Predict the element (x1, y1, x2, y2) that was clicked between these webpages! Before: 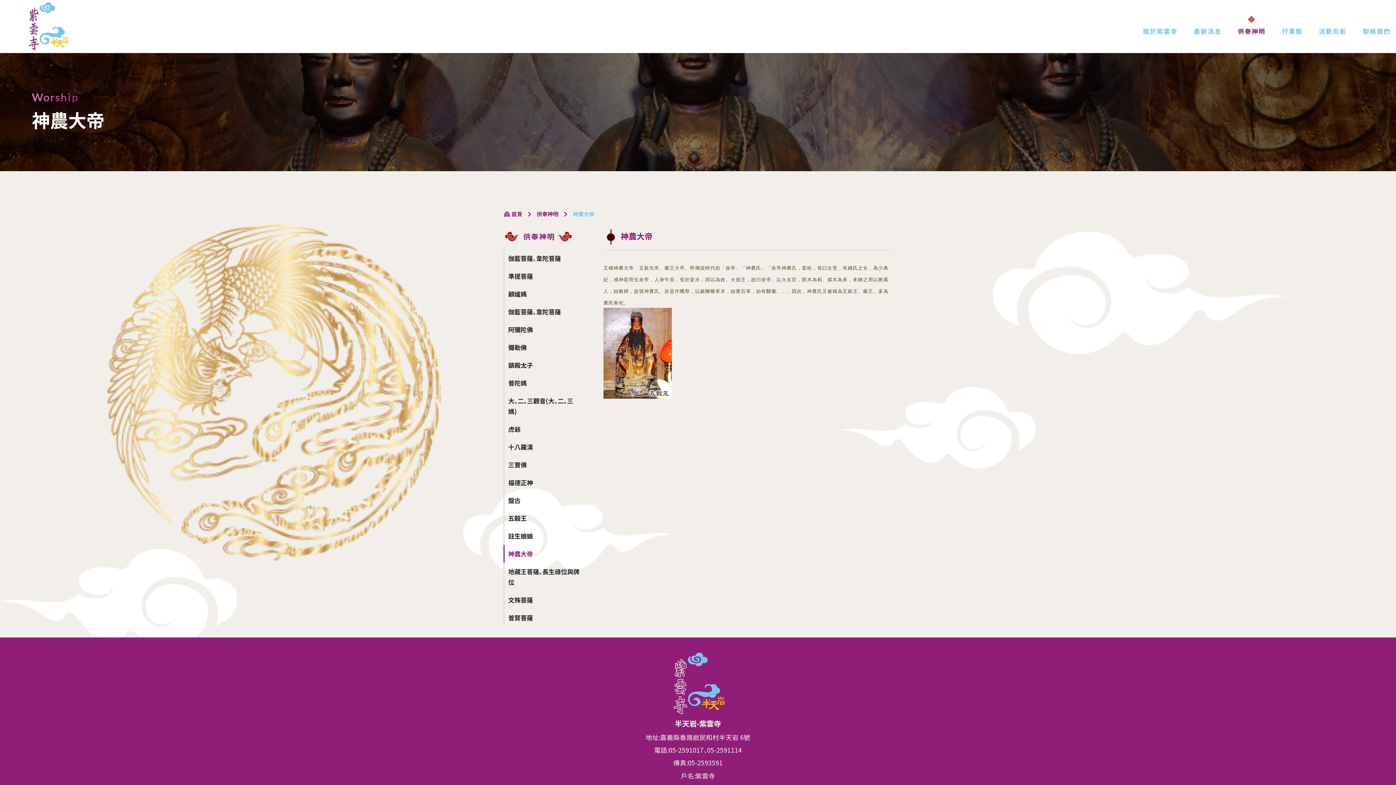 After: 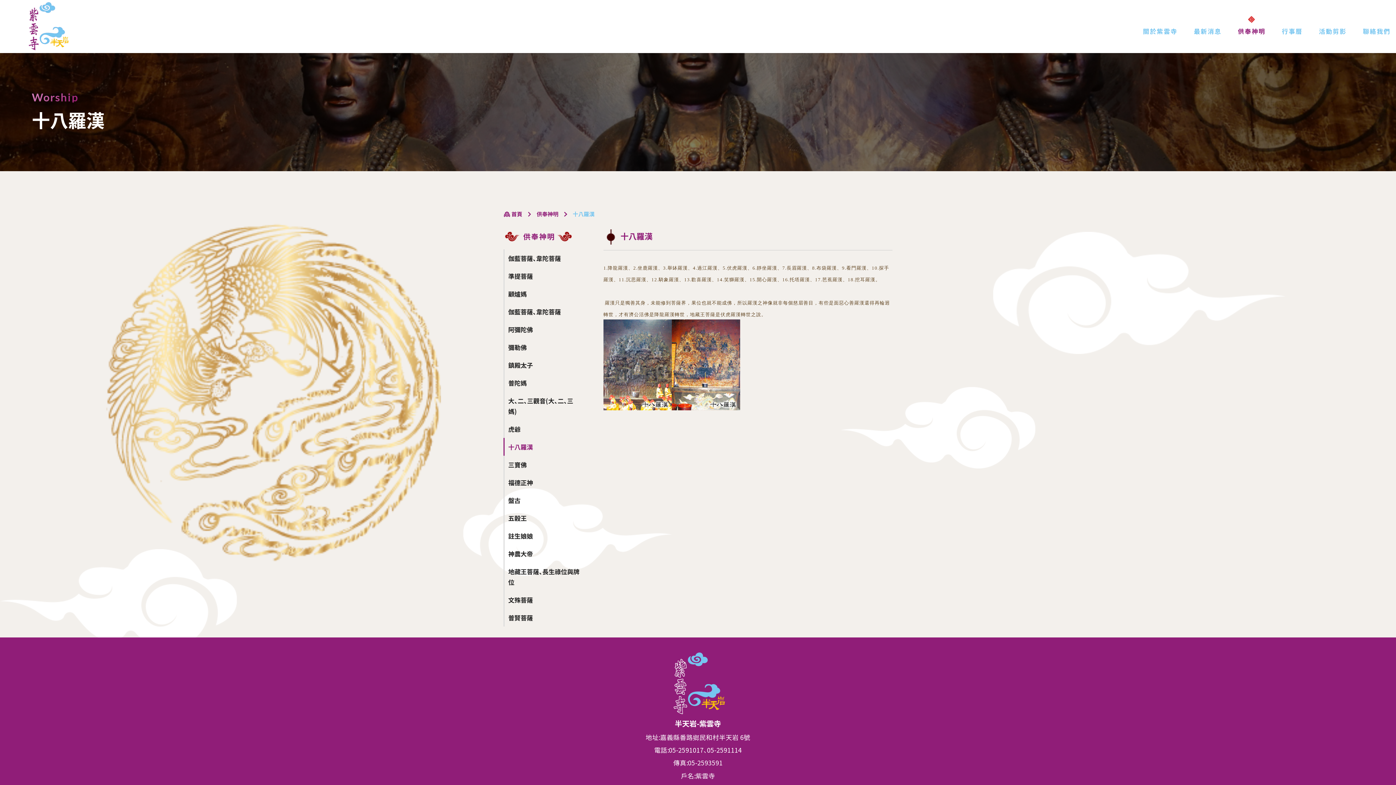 Action: label: 十八羅漢 bbox: (503, 438, 581, 455)